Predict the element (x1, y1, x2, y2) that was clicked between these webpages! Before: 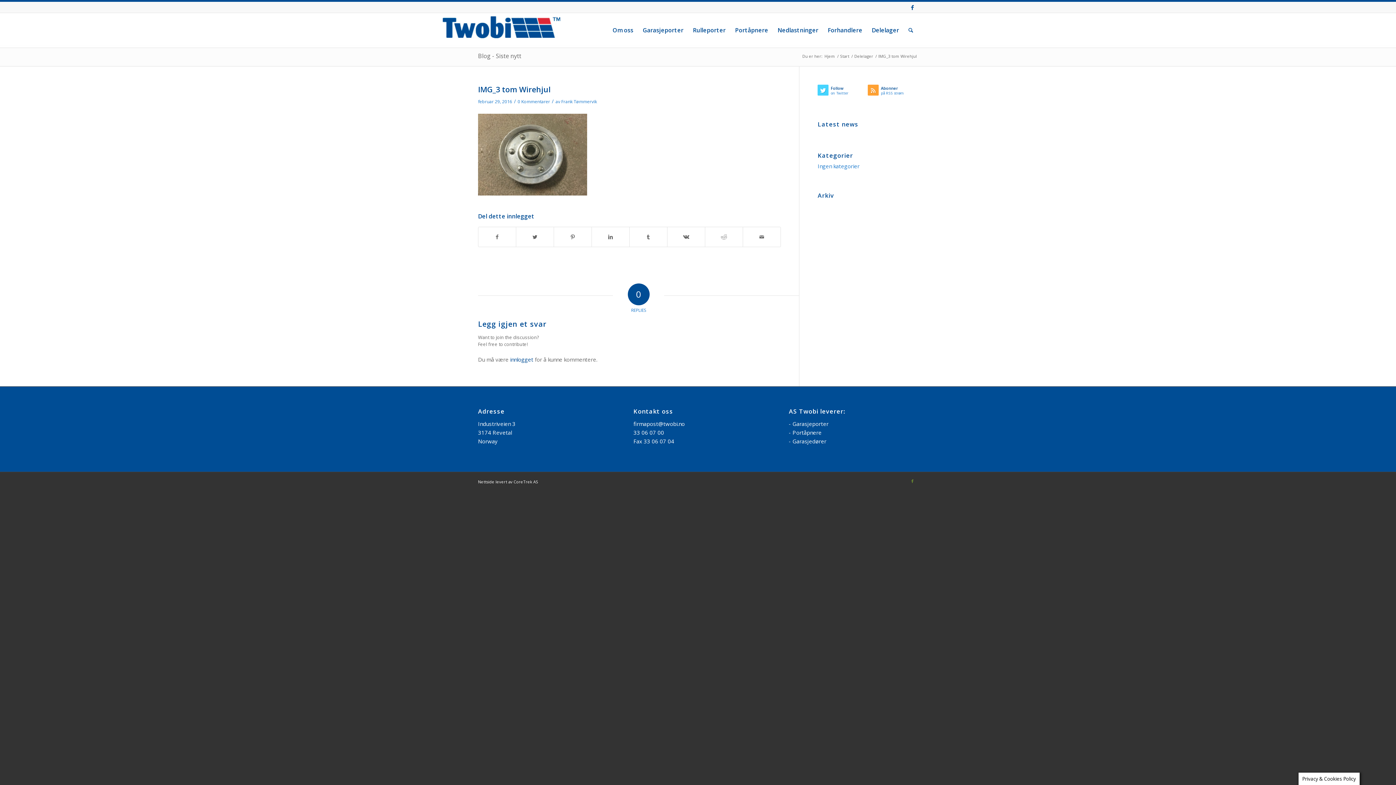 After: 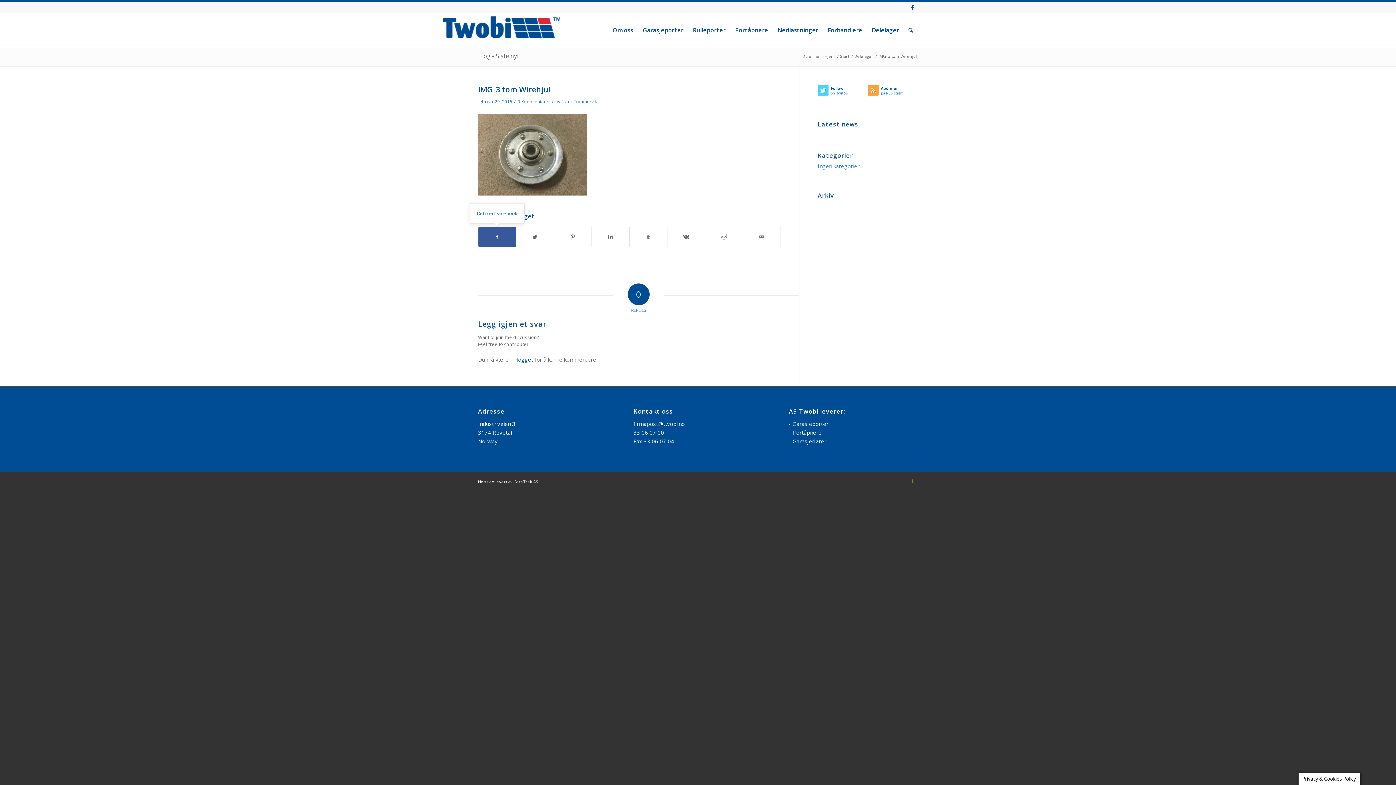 Action: bbox: (478, 227, 516, 246) label: Del med Facebook